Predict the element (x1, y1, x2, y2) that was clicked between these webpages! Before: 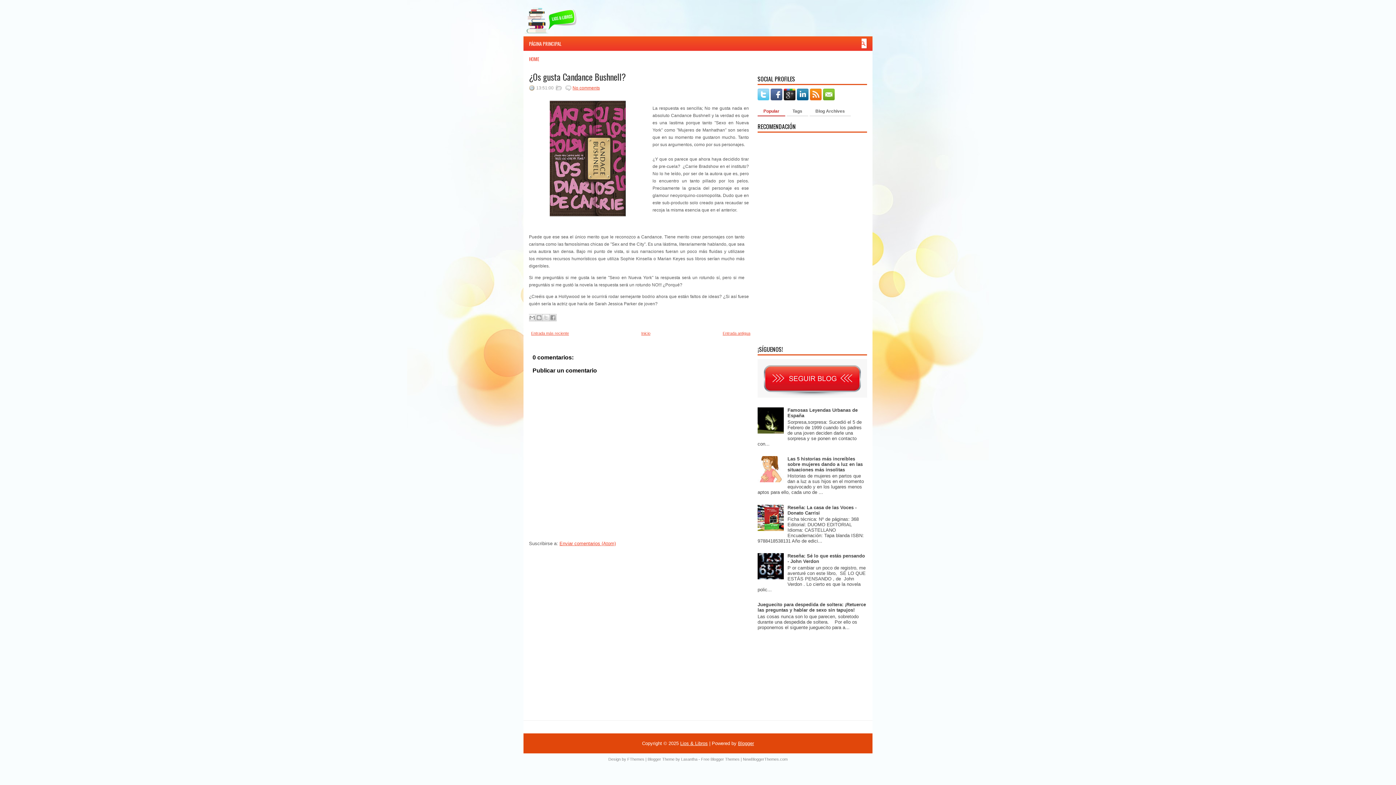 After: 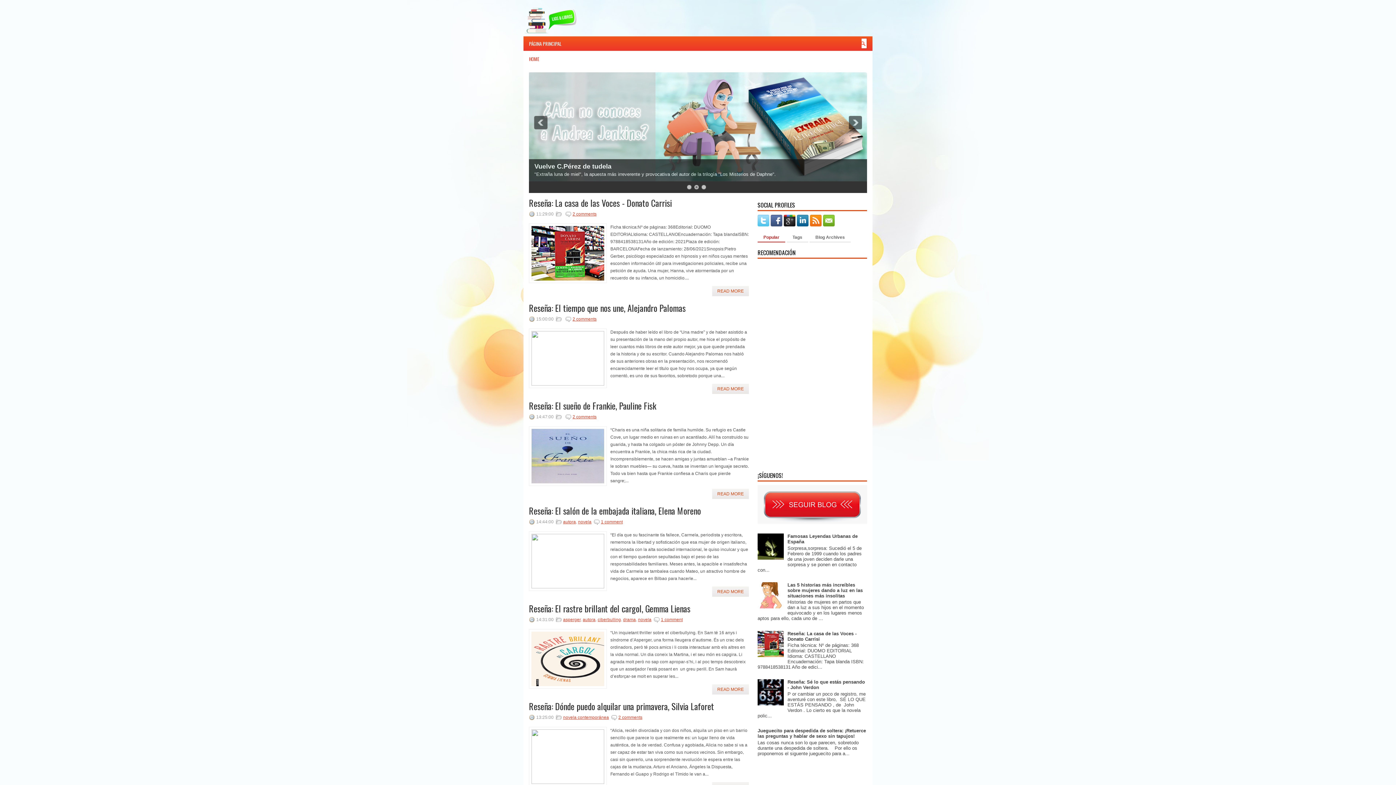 Action: bbox: (523, 7, 691, 34)